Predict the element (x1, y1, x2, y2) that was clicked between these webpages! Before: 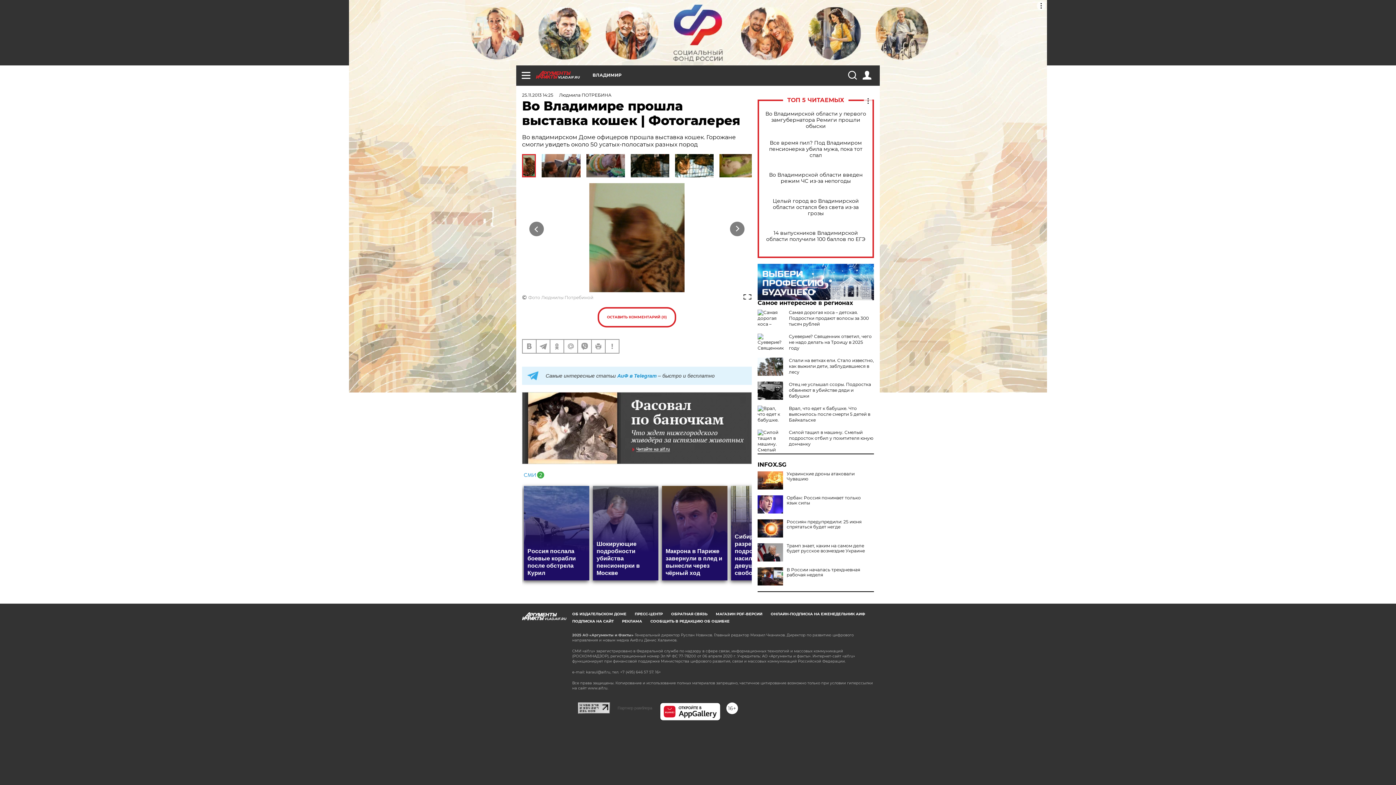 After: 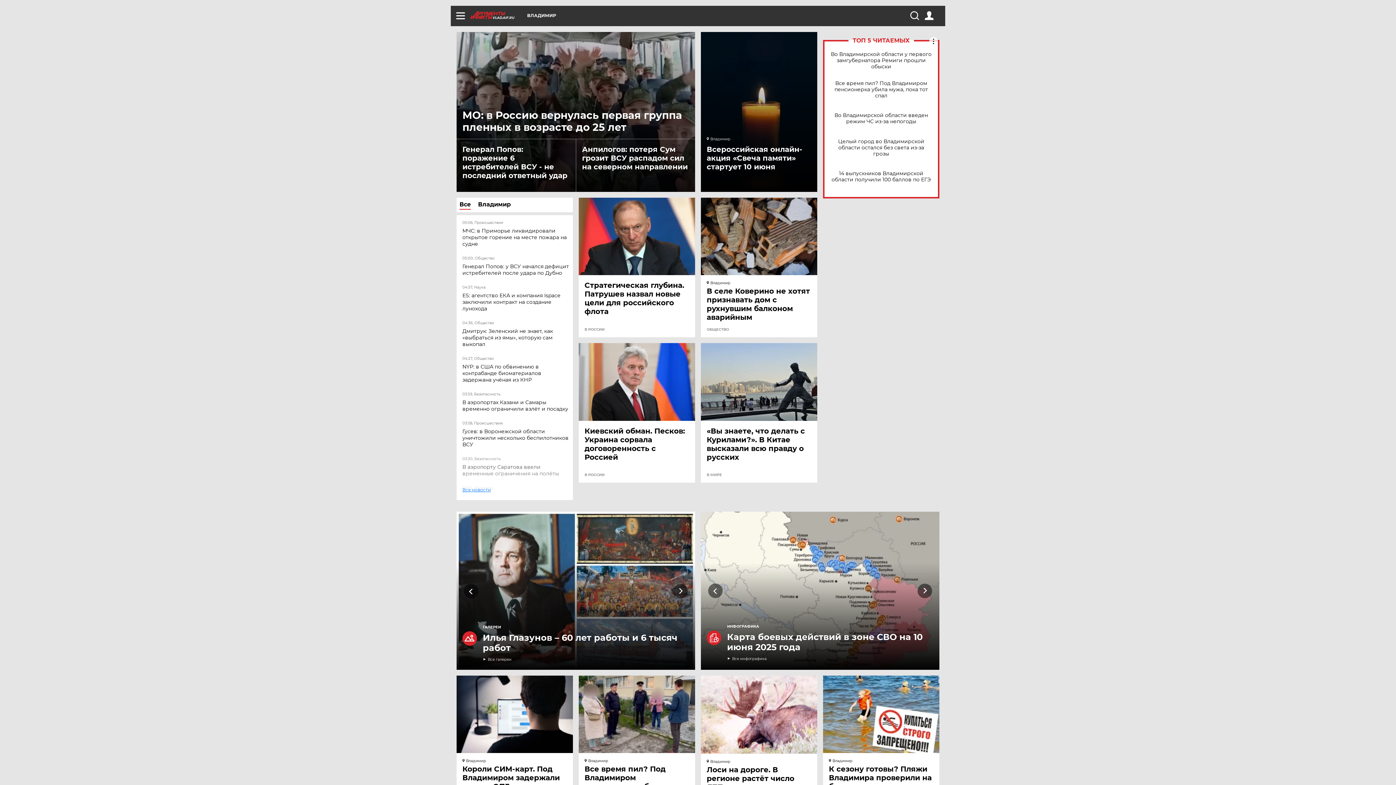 Action: bbox: (536, 70, 592, 78) label: VLAD.AIF.RU